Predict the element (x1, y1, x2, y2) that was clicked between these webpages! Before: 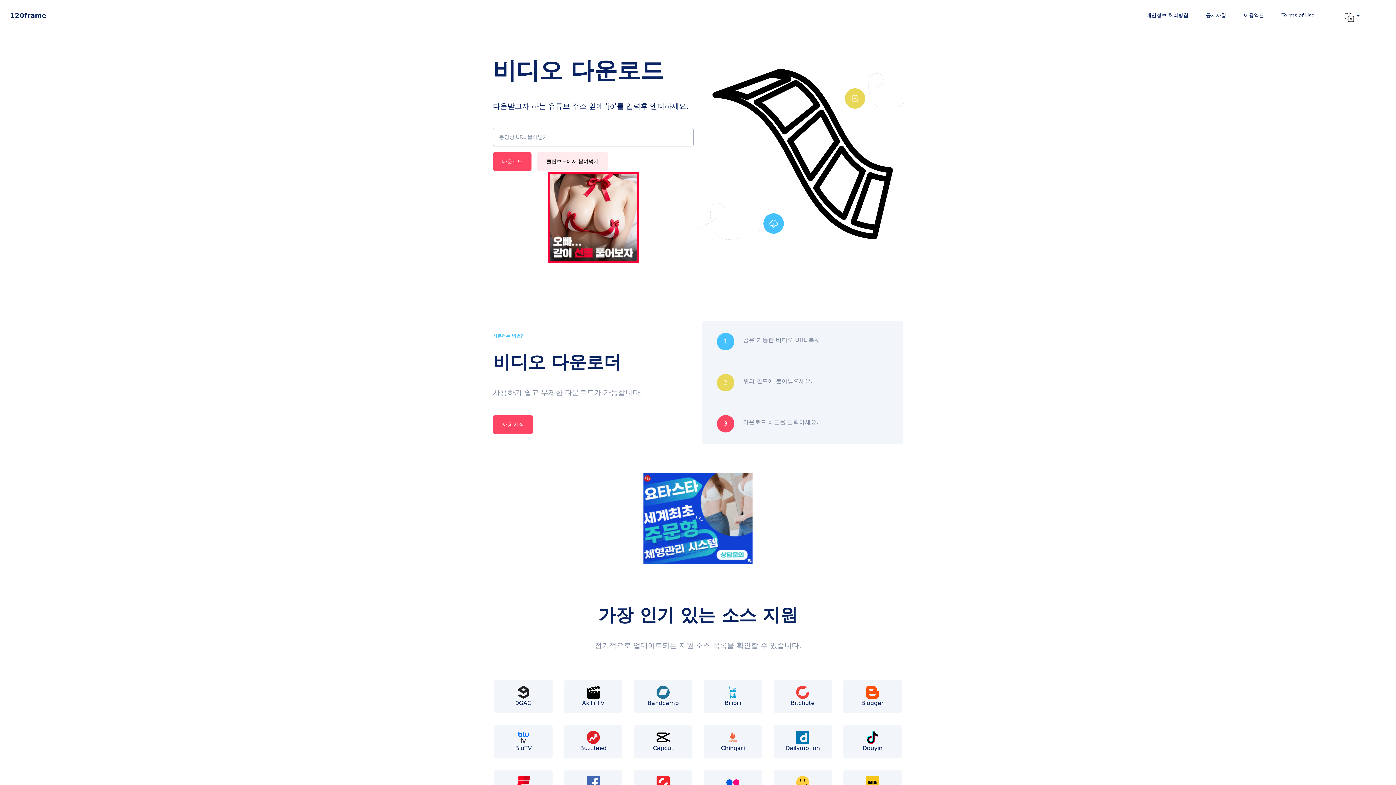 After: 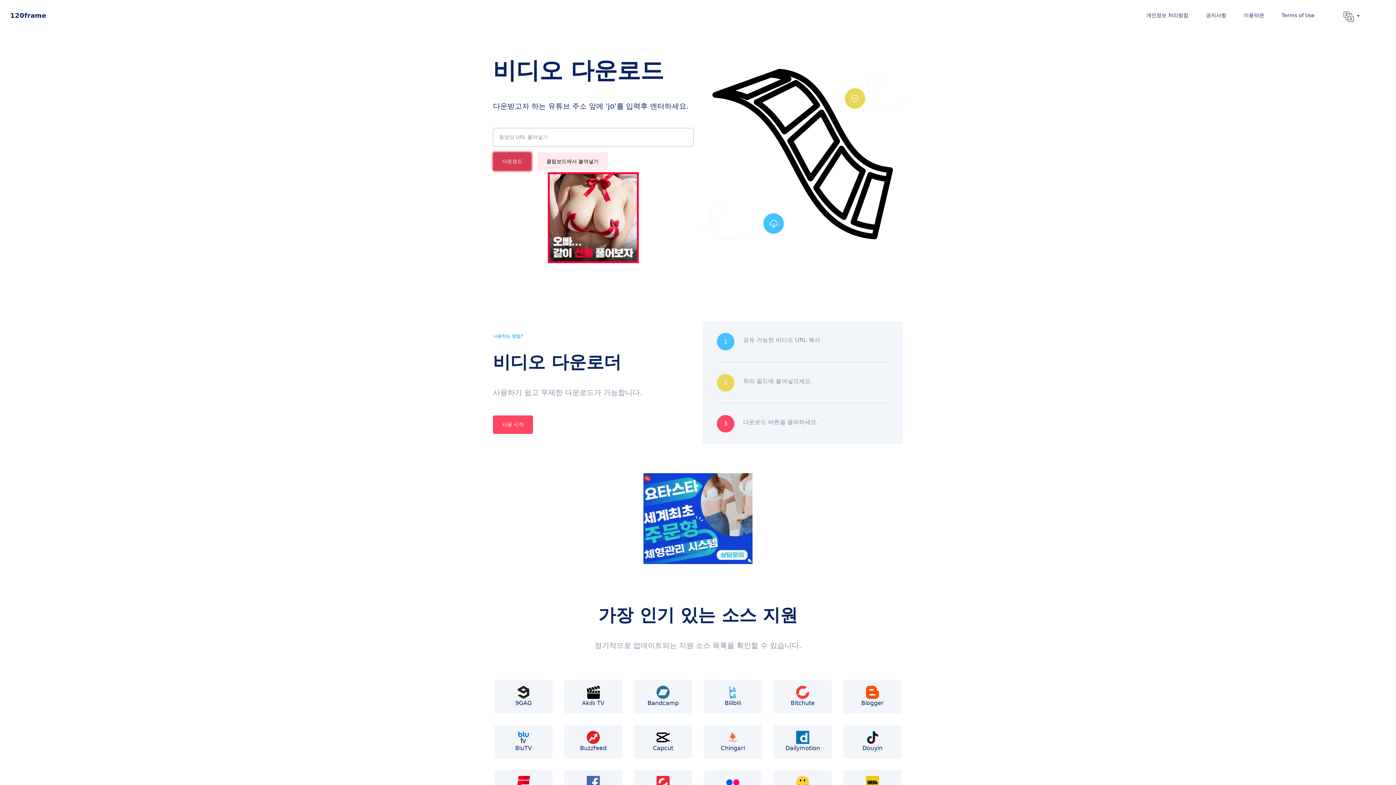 Action: bbox: (493, 152, 531, 170) label: 다운로드